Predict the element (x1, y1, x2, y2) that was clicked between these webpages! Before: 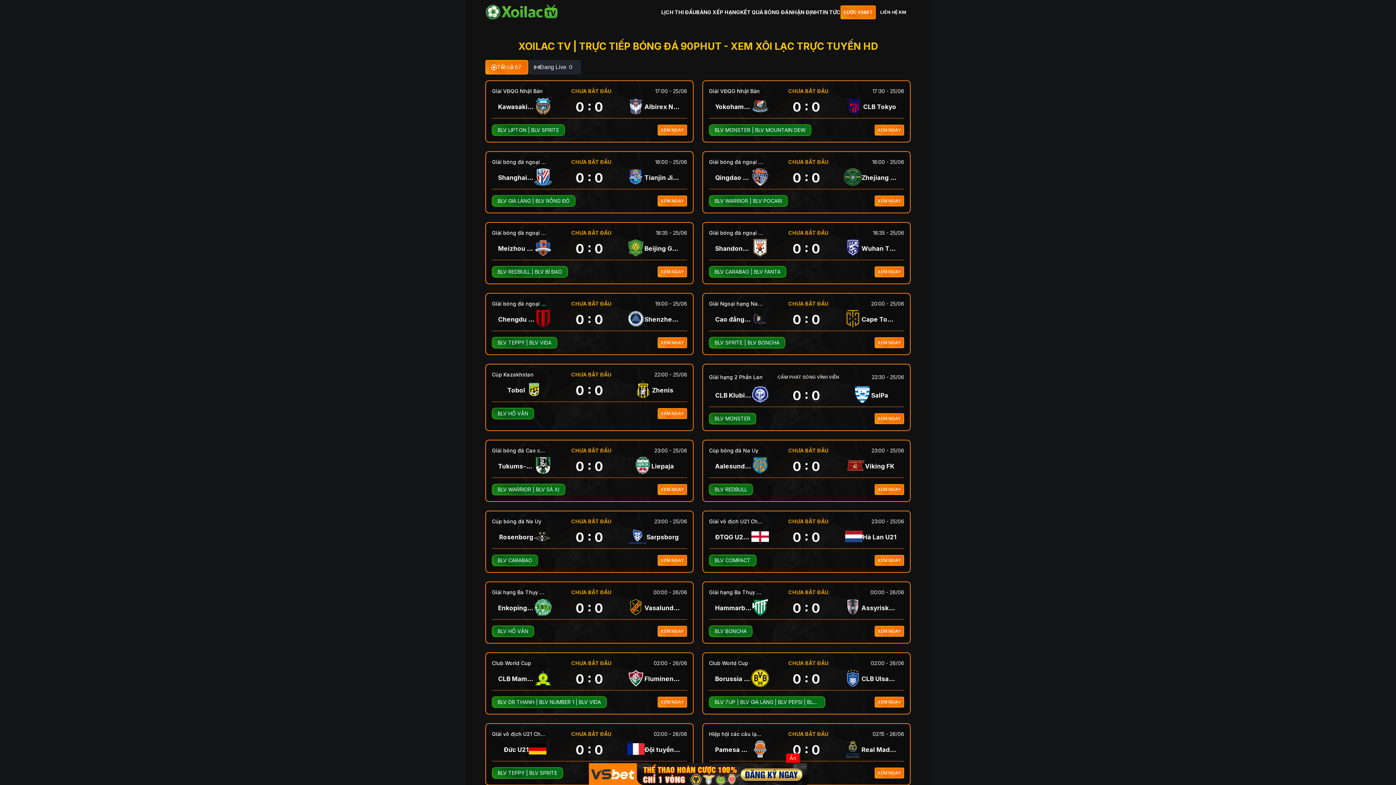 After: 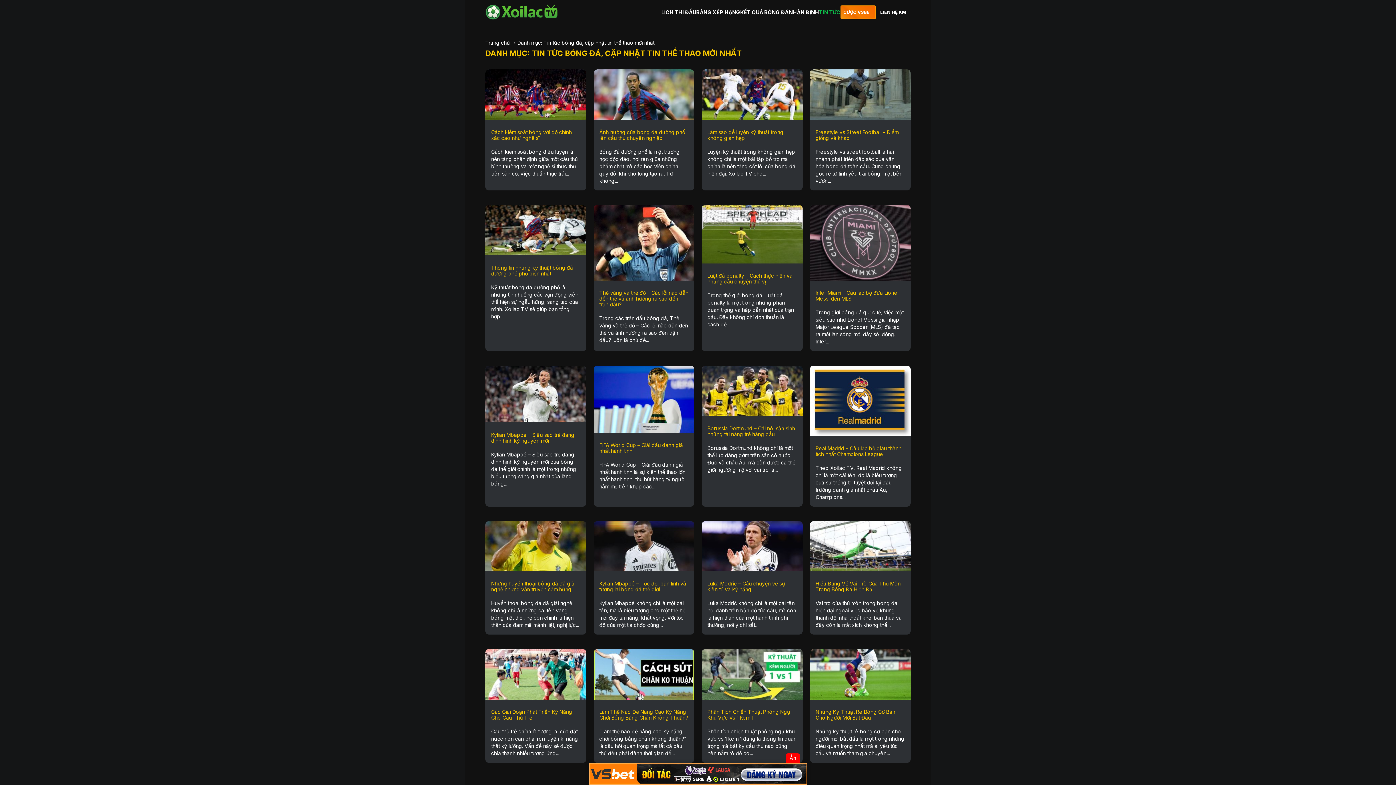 Action: bbox: (819, 9, 840, 15) label: TIN TỨC